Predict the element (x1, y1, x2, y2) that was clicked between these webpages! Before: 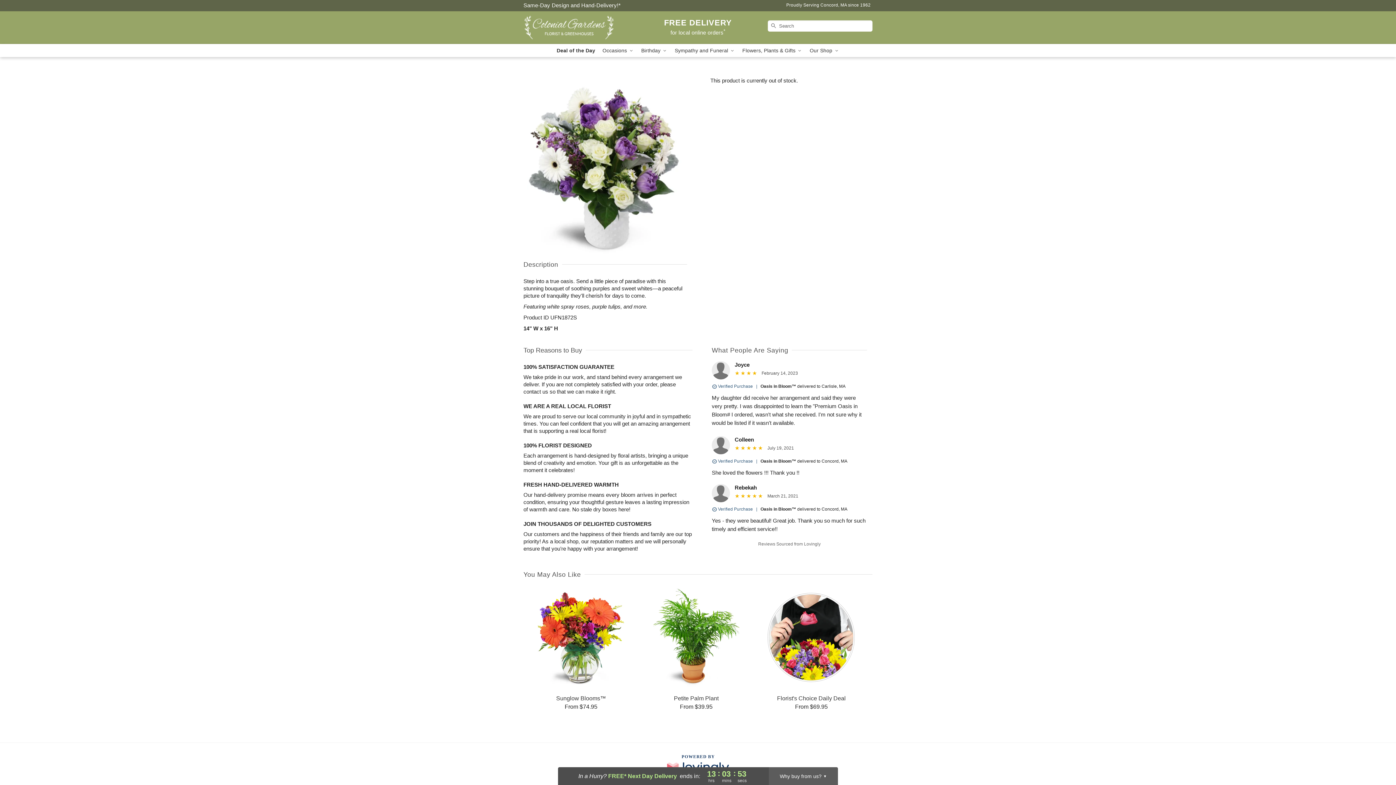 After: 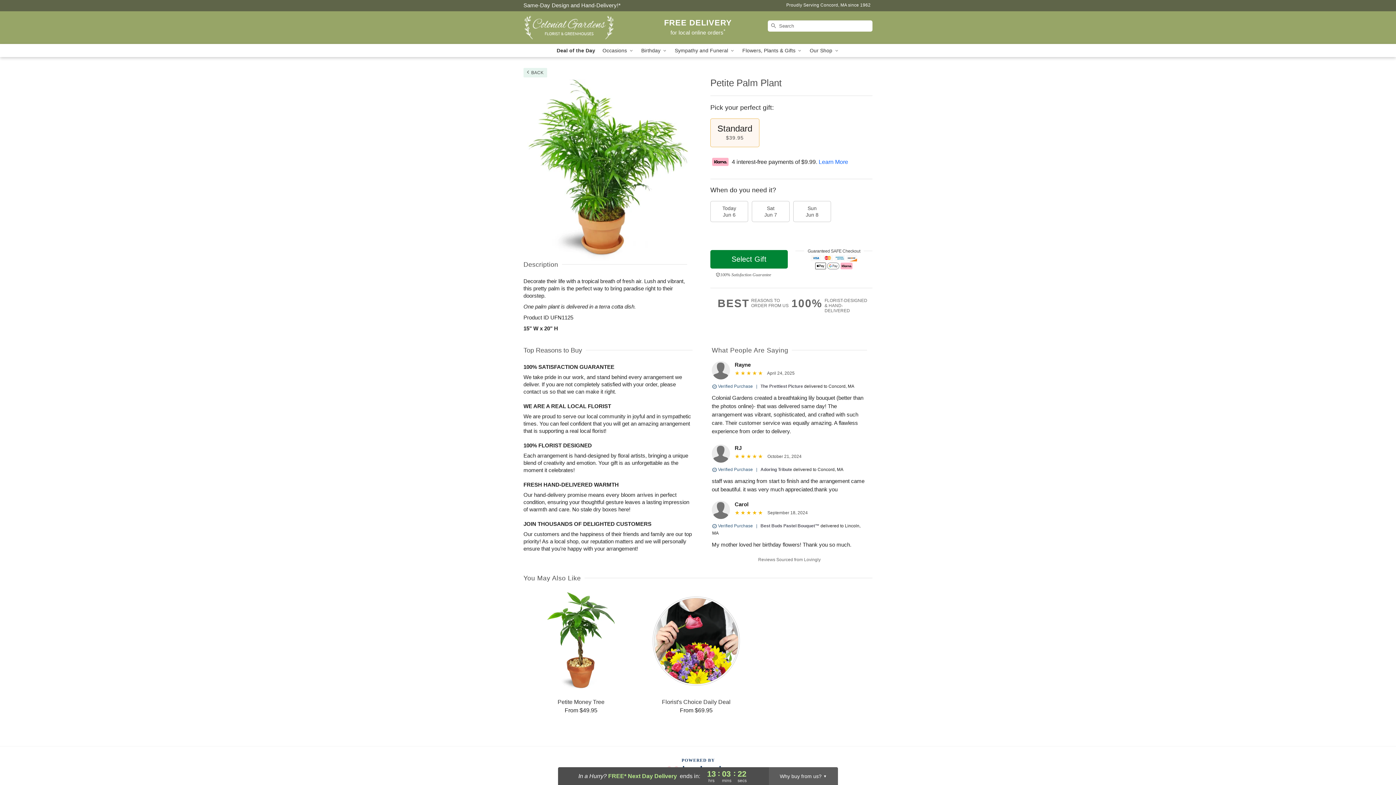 Action: bbox: (639, 588, 753, 710) label: Petite Palm Plant

From $39.95